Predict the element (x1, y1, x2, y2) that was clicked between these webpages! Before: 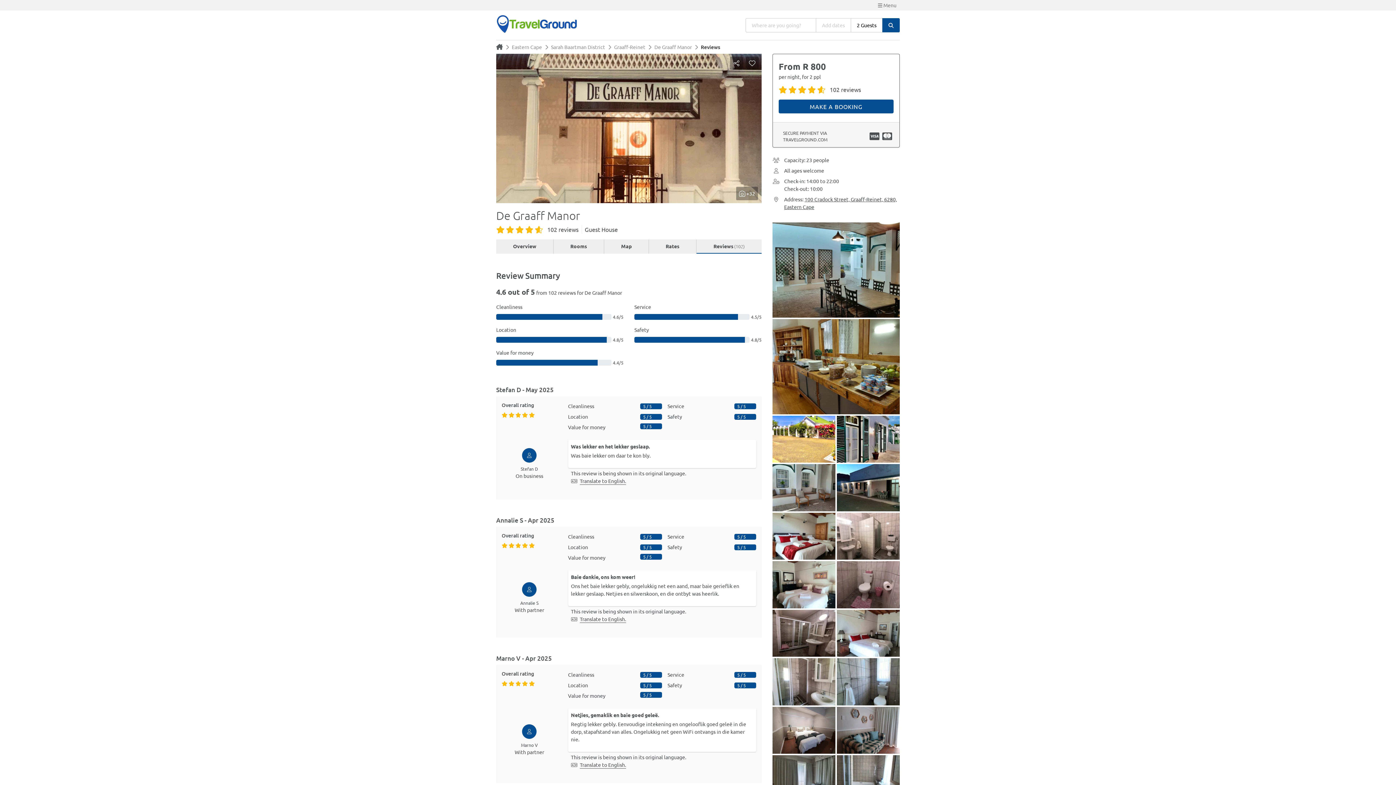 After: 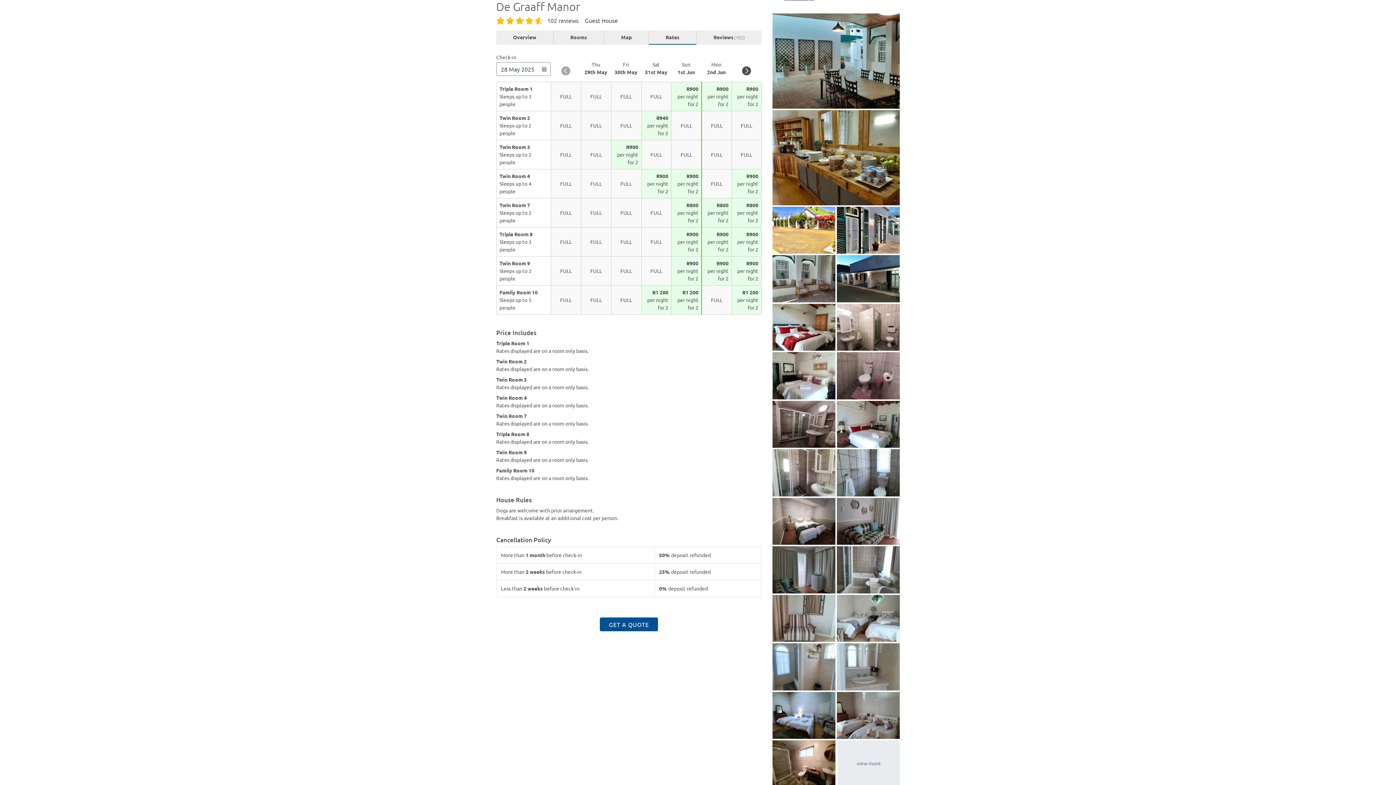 Action: bbox: (649, 239, 696, 253) label: Rates